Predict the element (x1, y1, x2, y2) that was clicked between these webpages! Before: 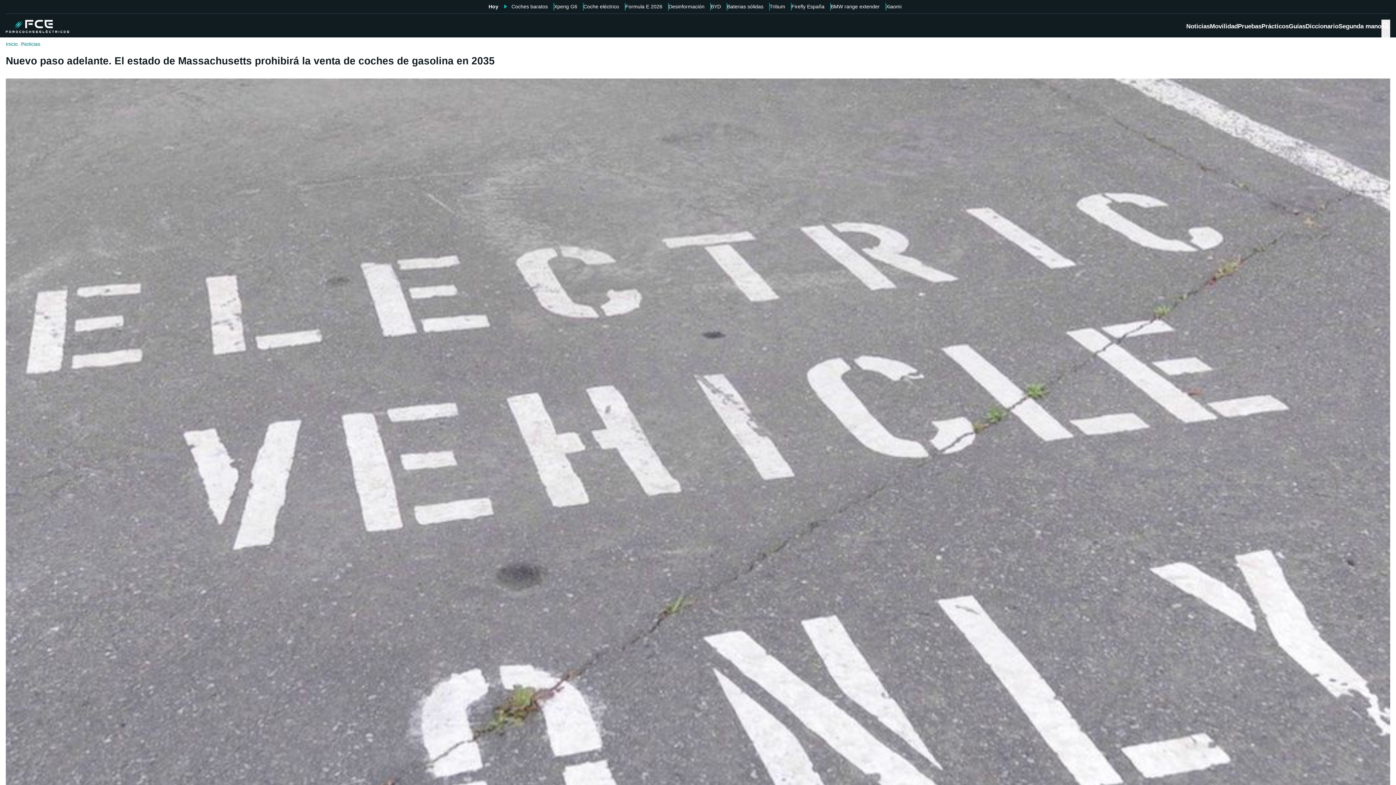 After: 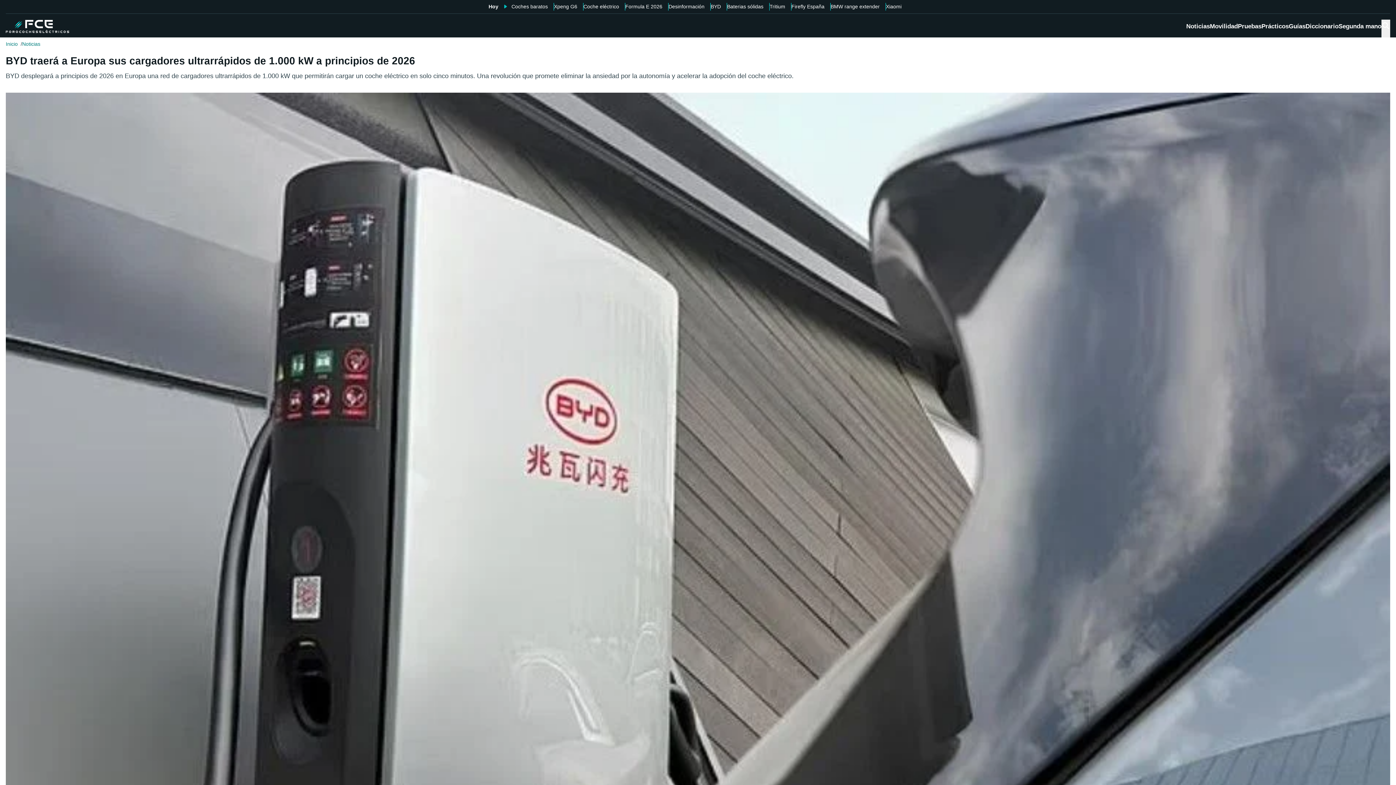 Action: label: BYD bbox: (710, 2, 721, 10)